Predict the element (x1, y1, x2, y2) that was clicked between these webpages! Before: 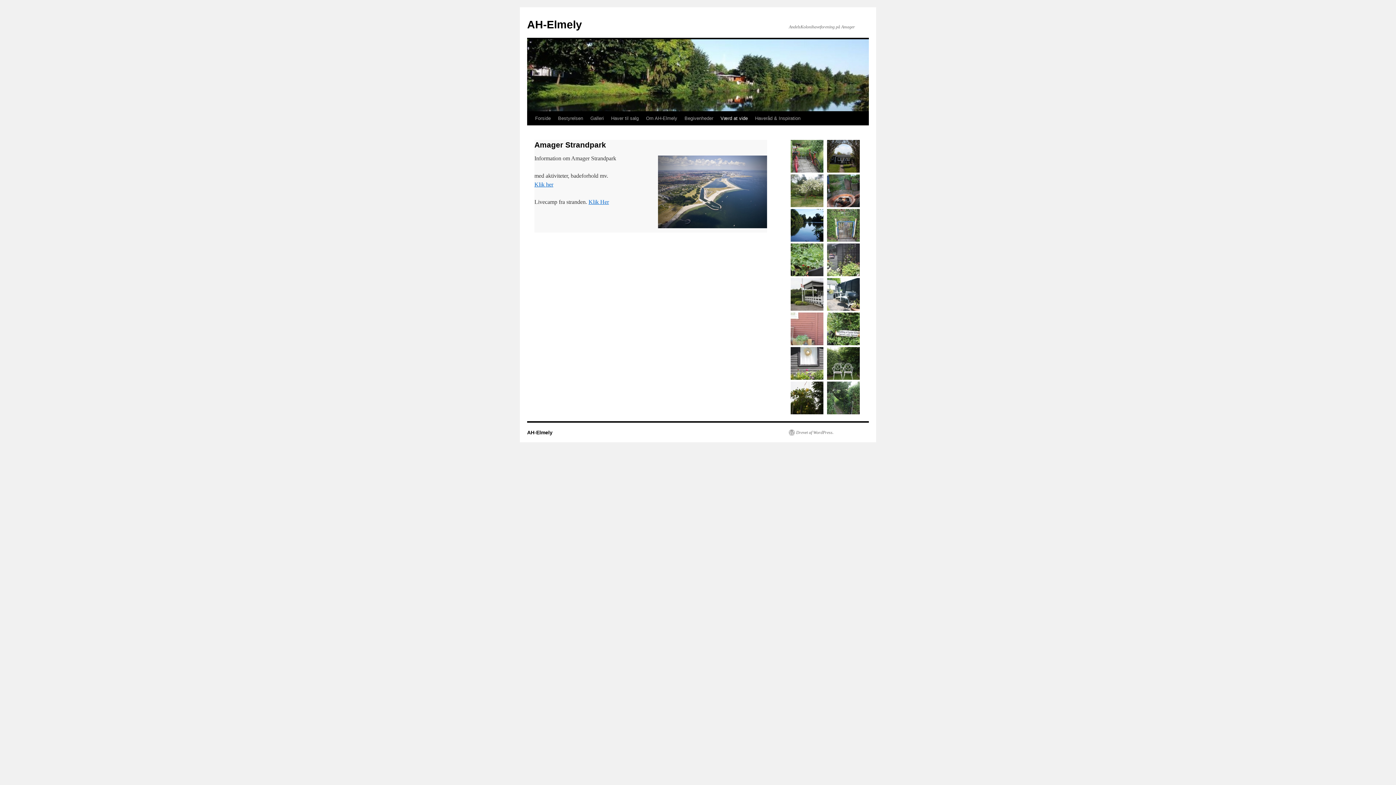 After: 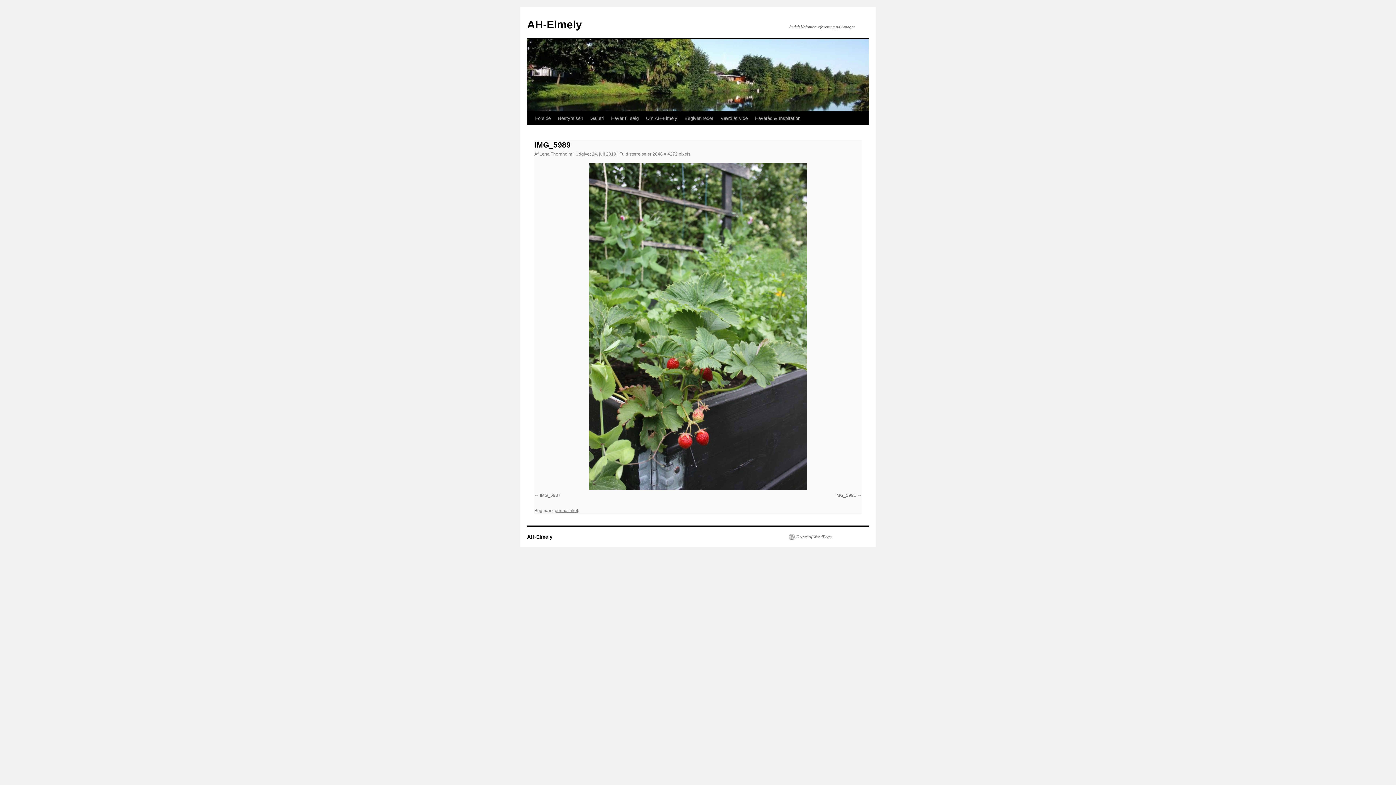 Action: bbox: (790, 272, 823, 277)